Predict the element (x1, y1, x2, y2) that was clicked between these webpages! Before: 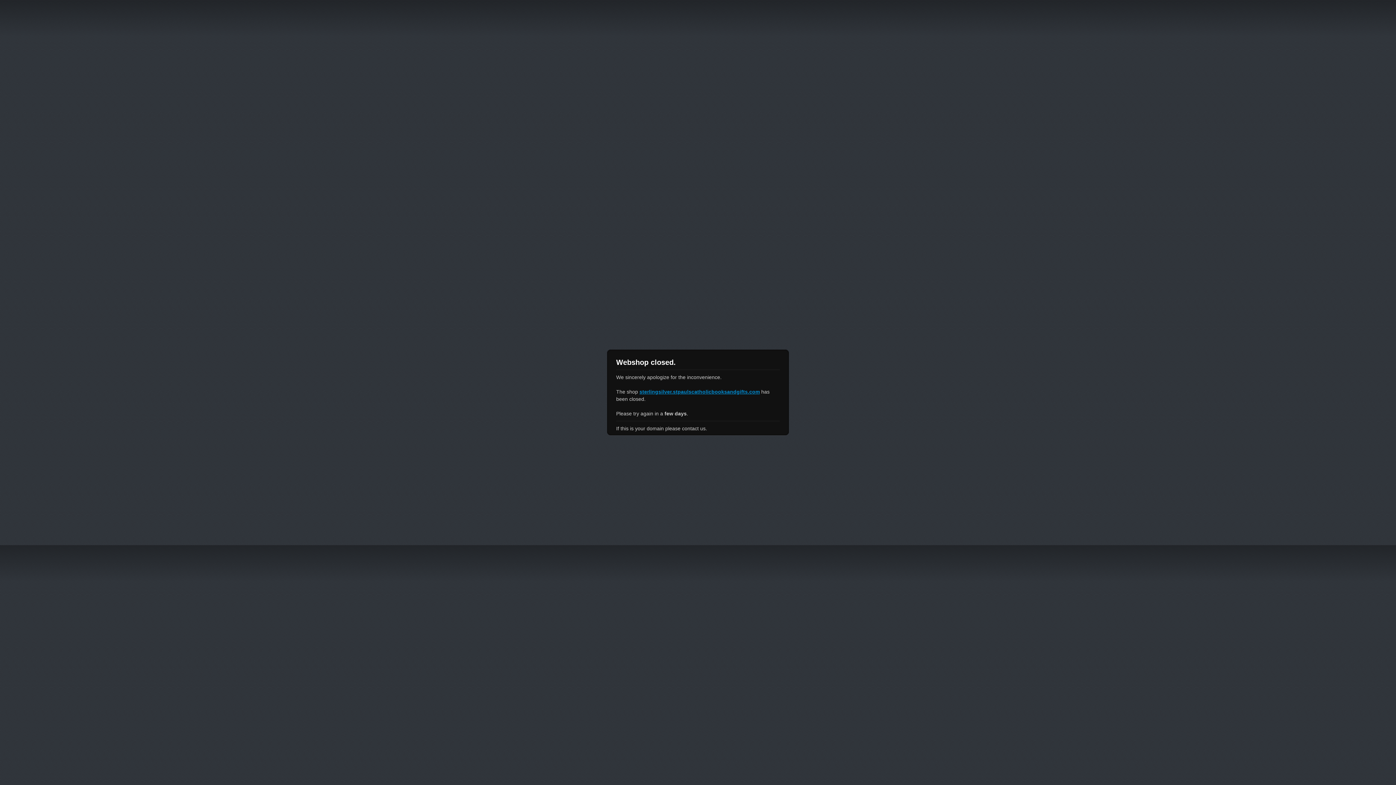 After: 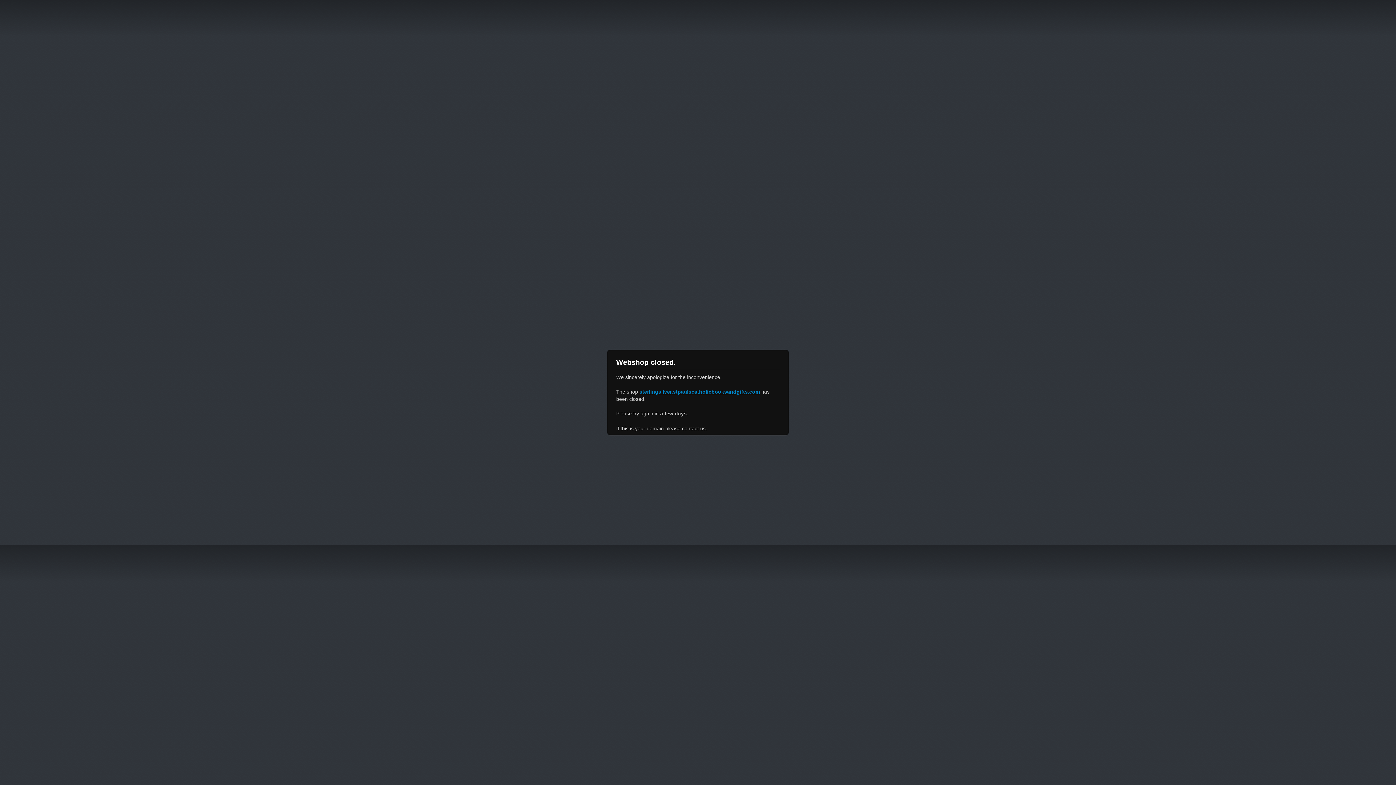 Action: label: sterlingsilver.stpaulscatholicbooksandgifts.com bbox: (639, 389, 760, 394)